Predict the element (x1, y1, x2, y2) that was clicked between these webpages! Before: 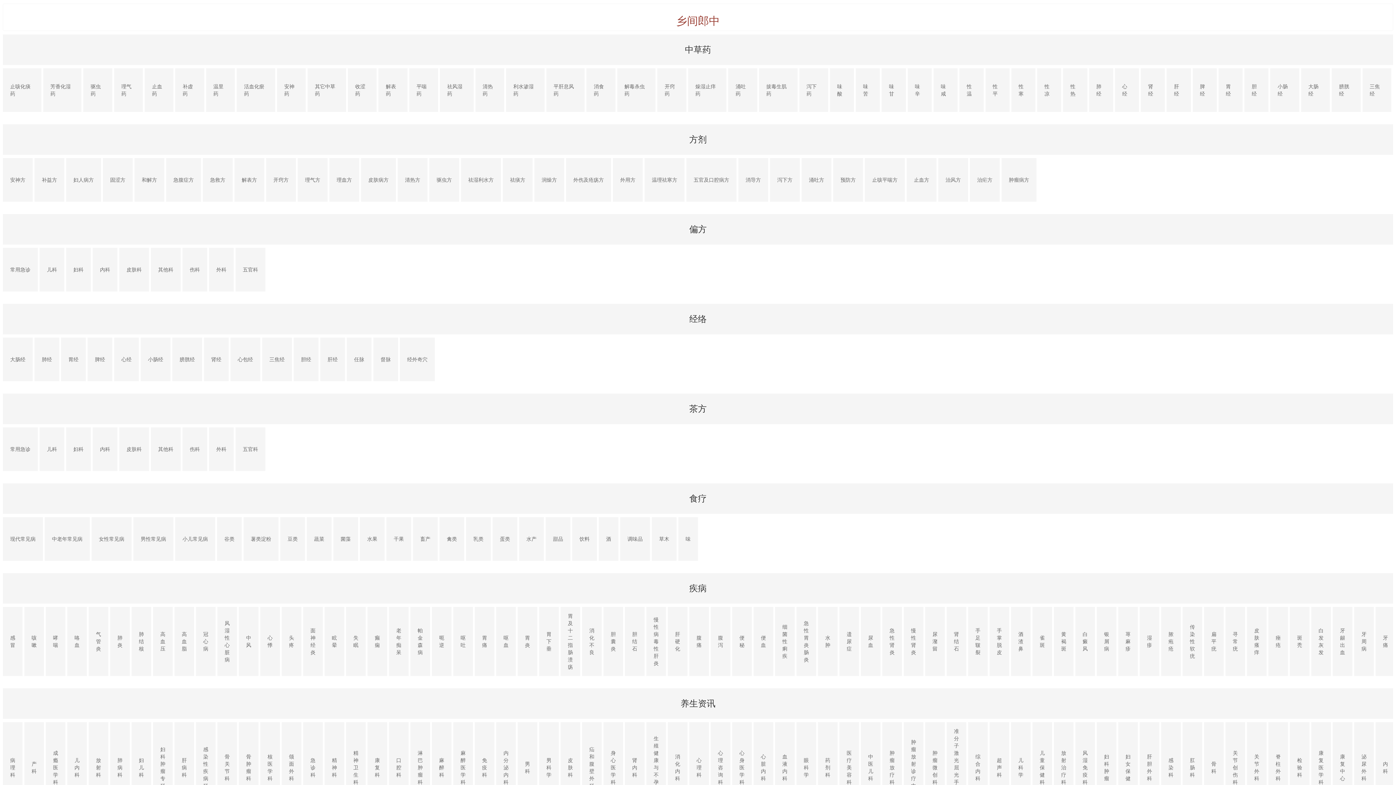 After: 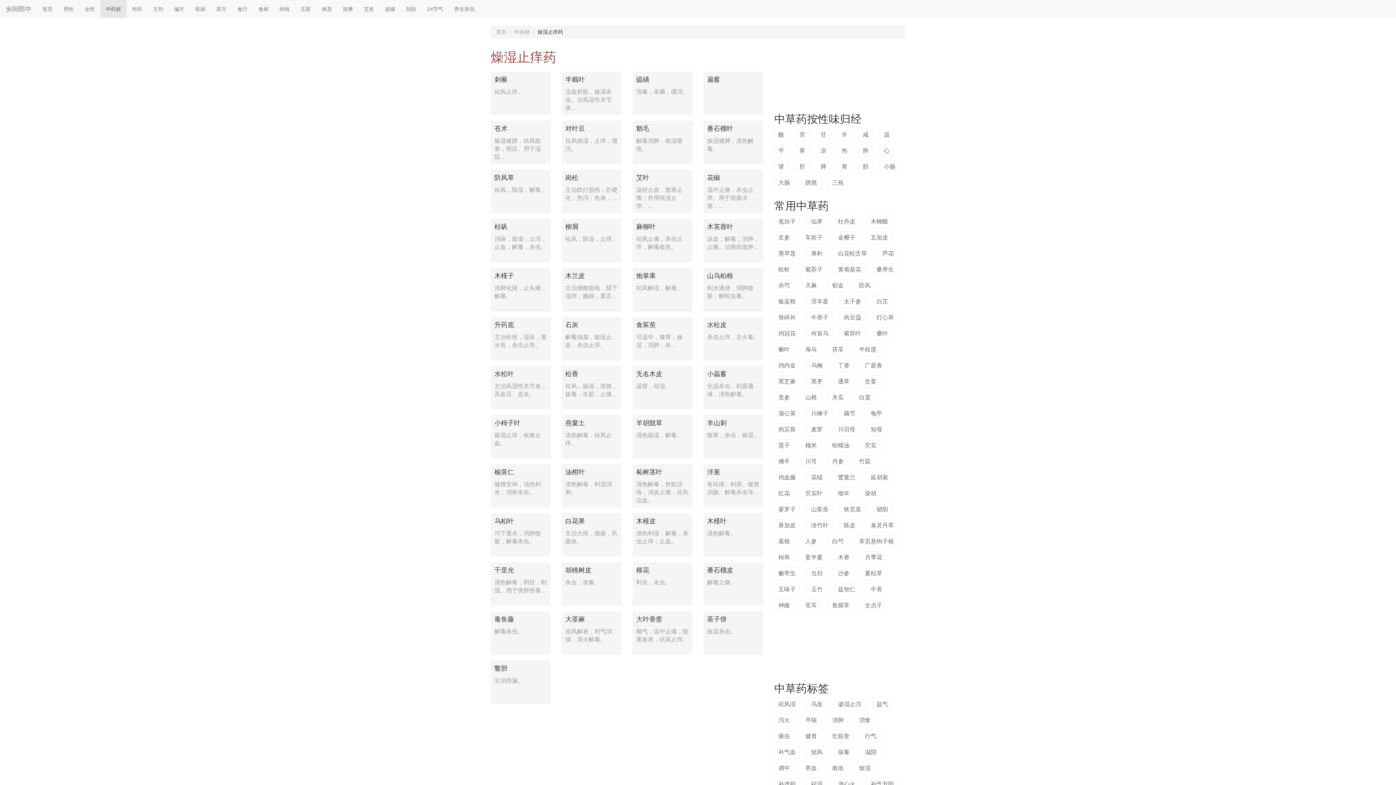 Action: bbox: (695, 82, 719, 97) label: 燥湿止痒药